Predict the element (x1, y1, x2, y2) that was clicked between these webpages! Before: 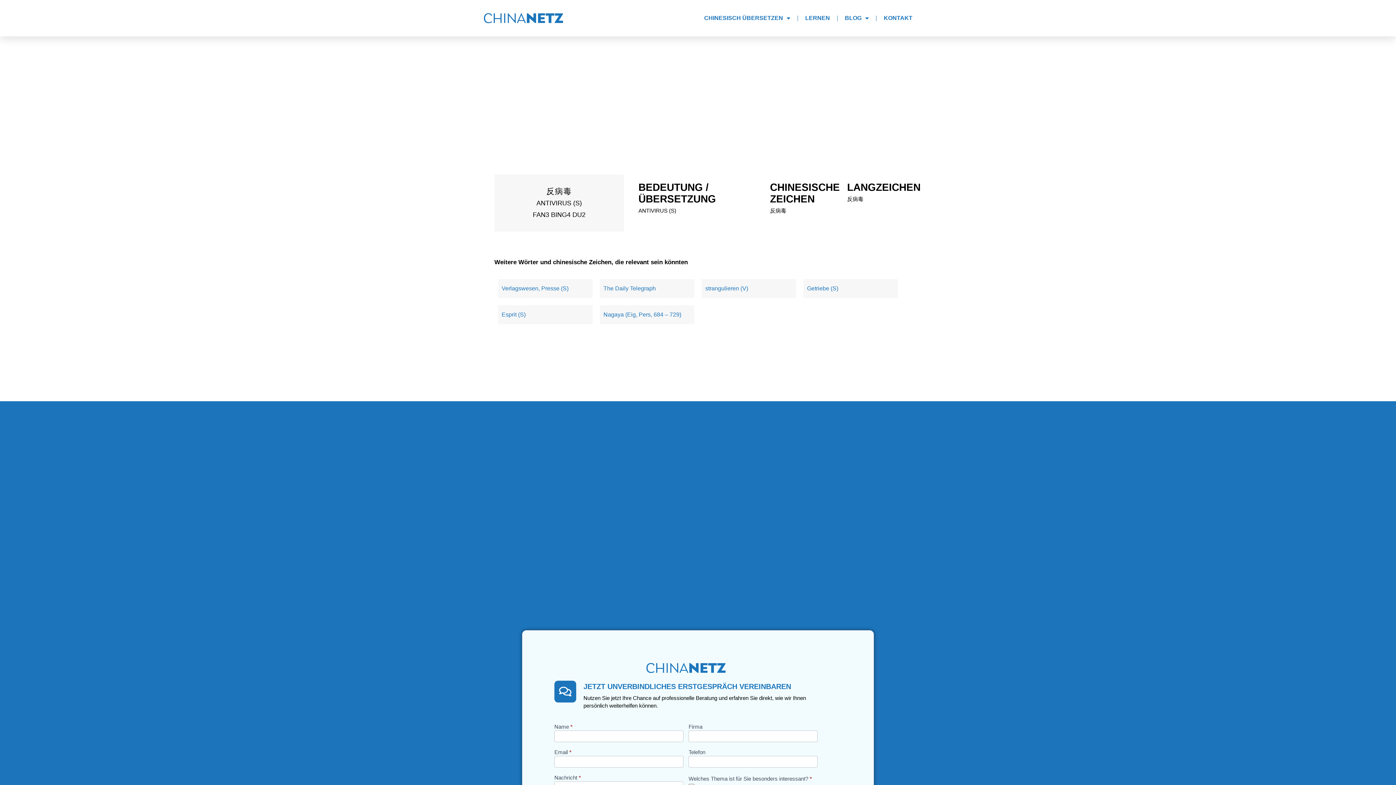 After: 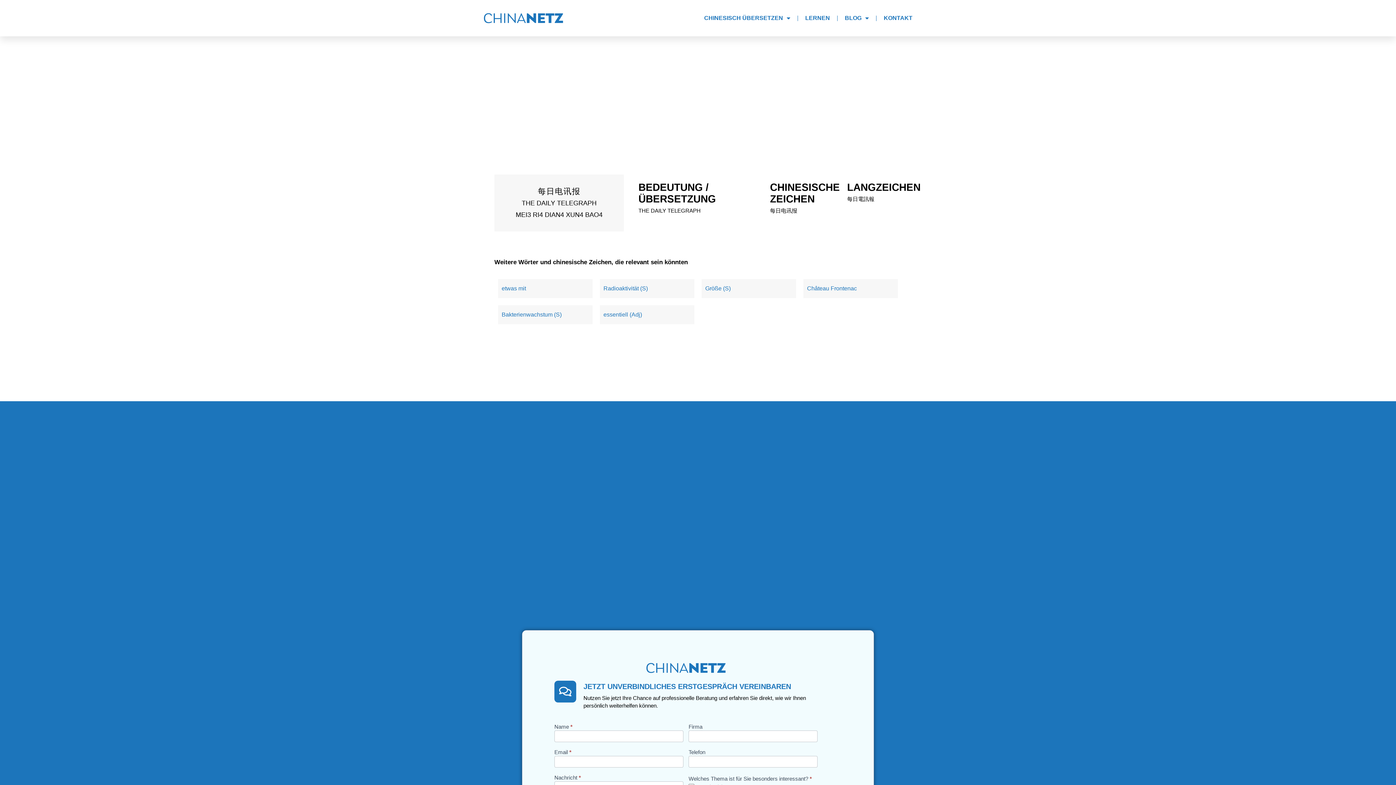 Action: bbox: (603, 285, 656, 291) label: The Daily Telegraph